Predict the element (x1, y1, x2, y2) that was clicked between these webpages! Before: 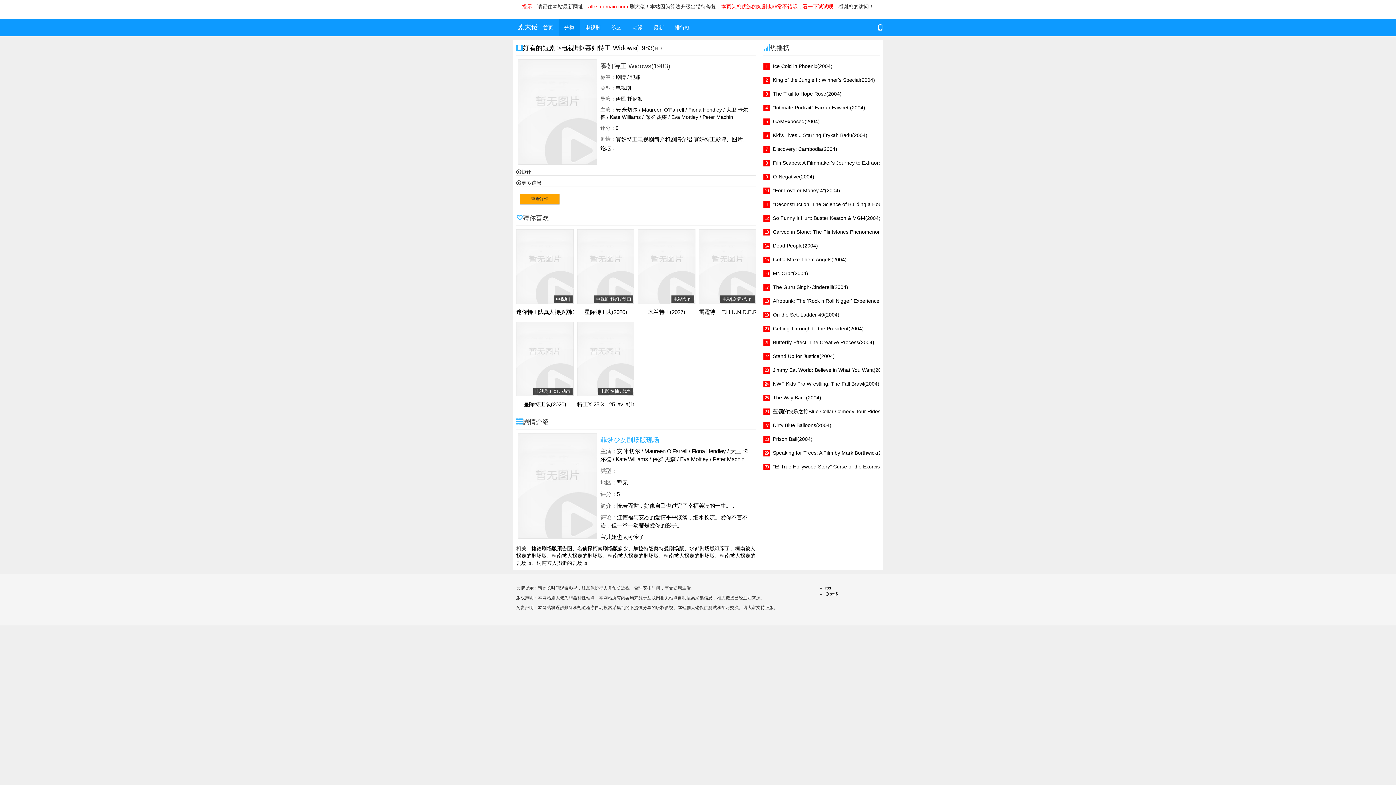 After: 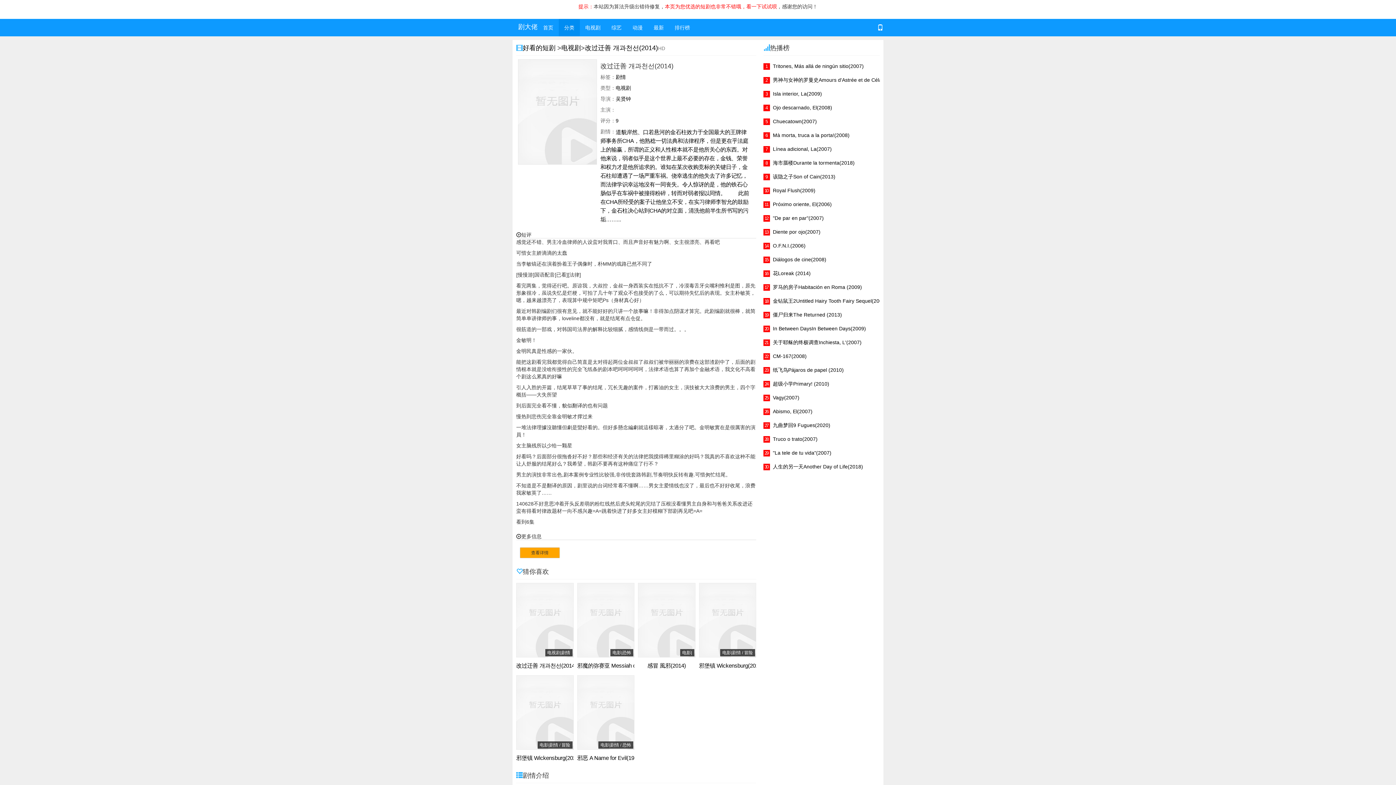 Action: label: On the Set: Ladder 49(2004) bbox: (773, 312, 839, 317)